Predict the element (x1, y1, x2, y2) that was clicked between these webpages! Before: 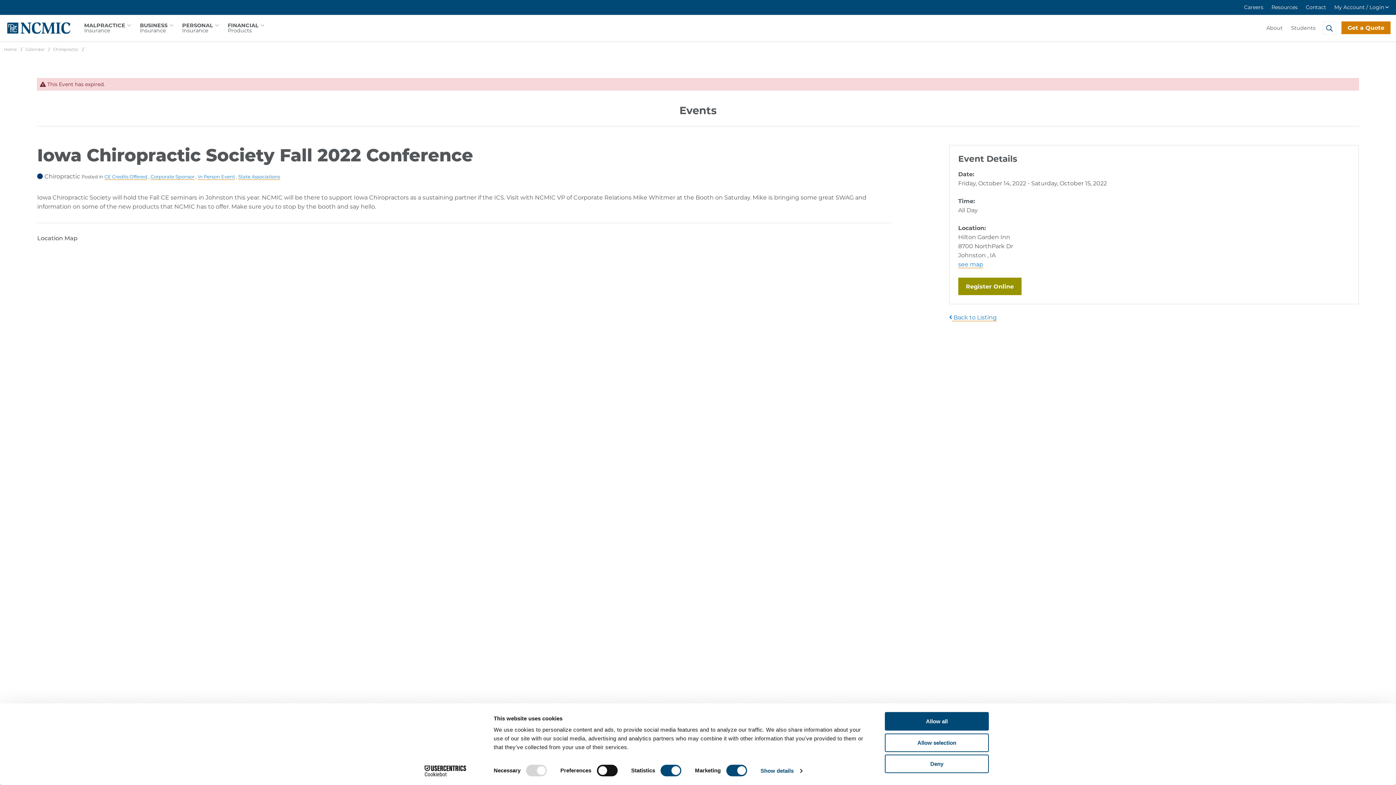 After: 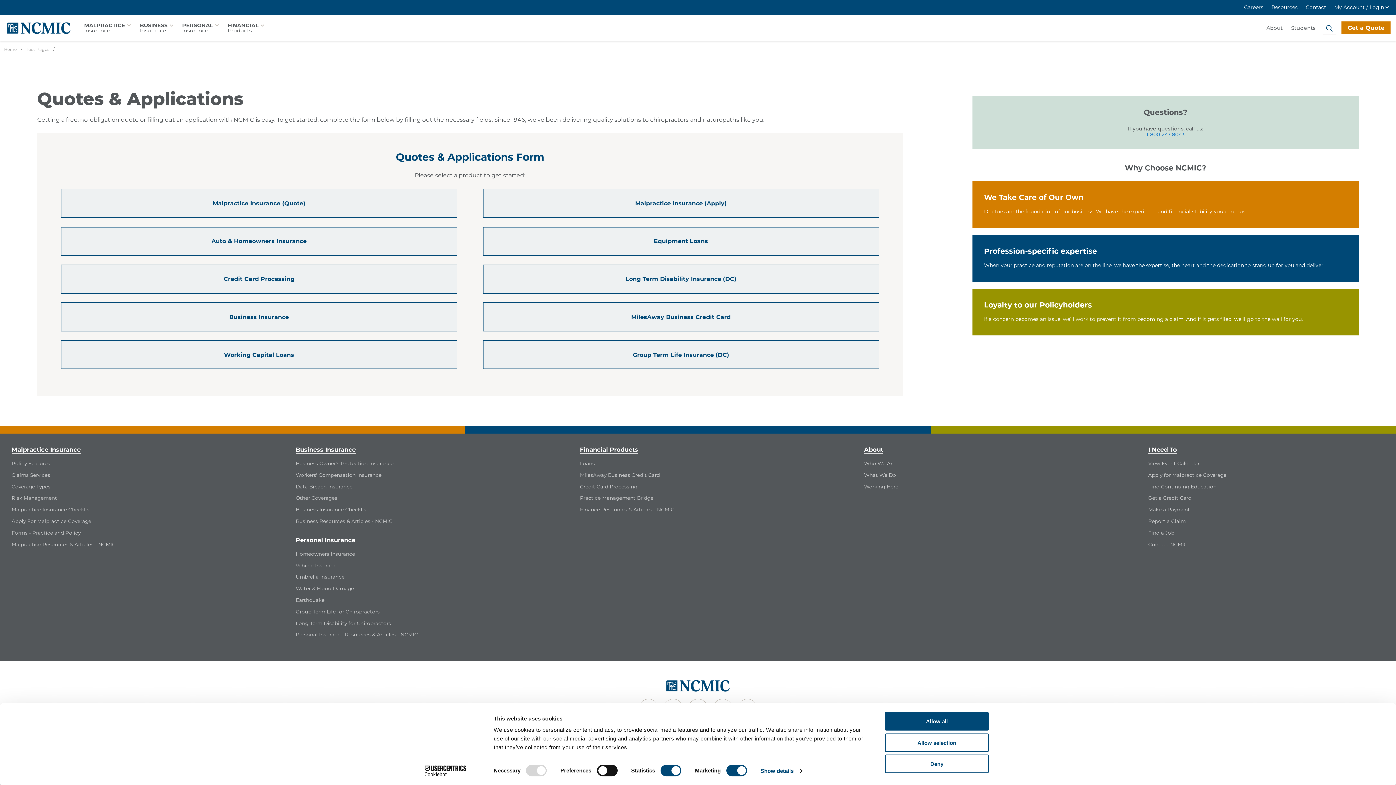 Action: label: Get a Quote bbox: (1341, 21, 1390, 34)